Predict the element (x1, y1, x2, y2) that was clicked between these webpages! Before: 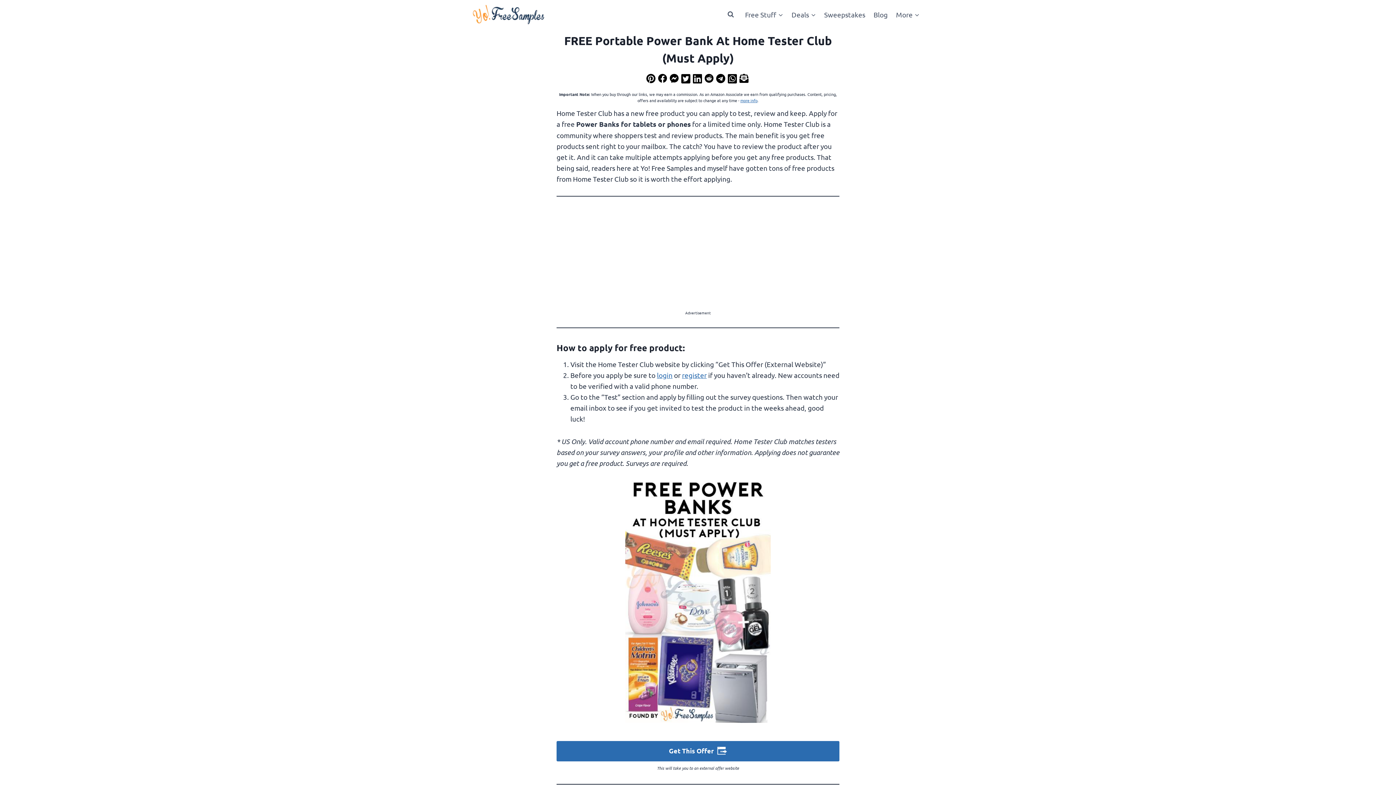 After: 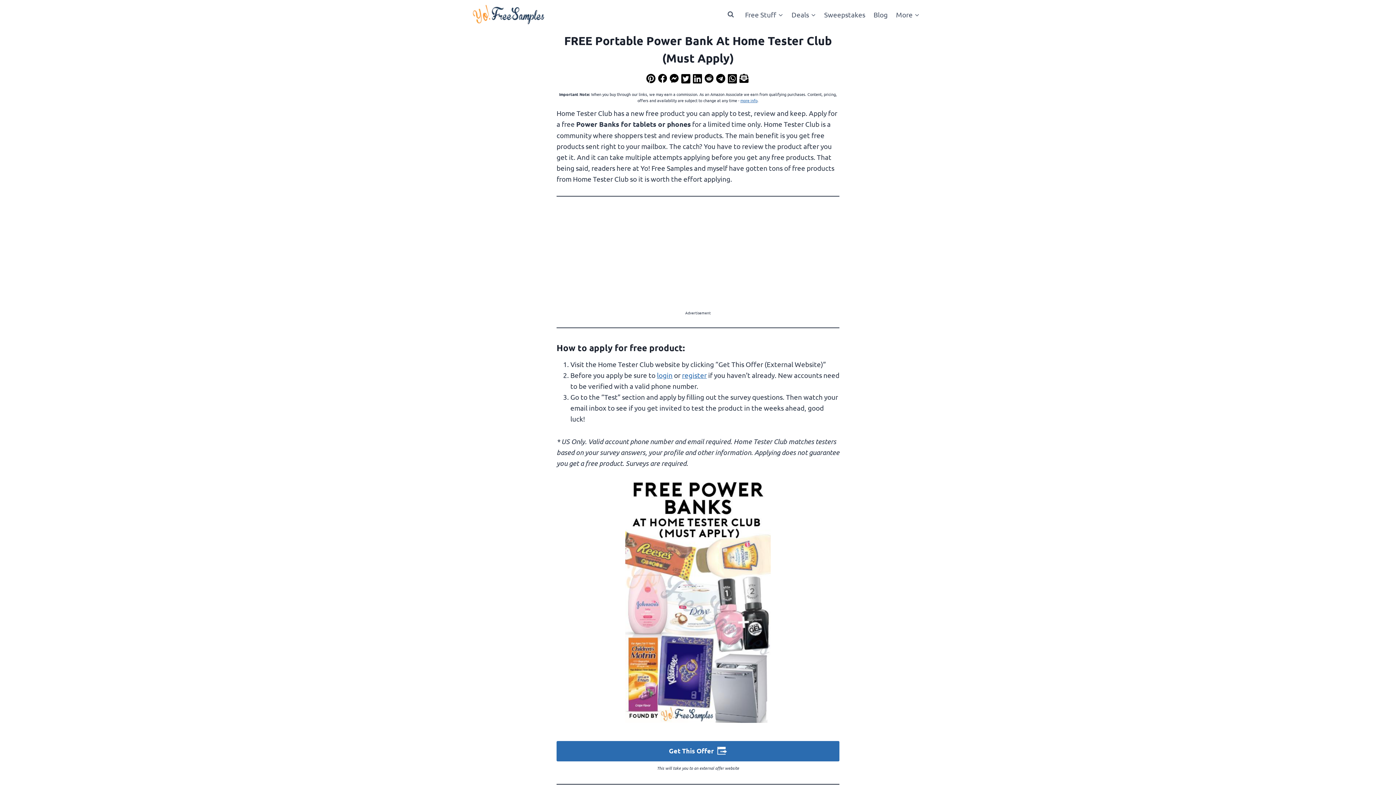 Action: bbox: (646, 73, 656, 83)